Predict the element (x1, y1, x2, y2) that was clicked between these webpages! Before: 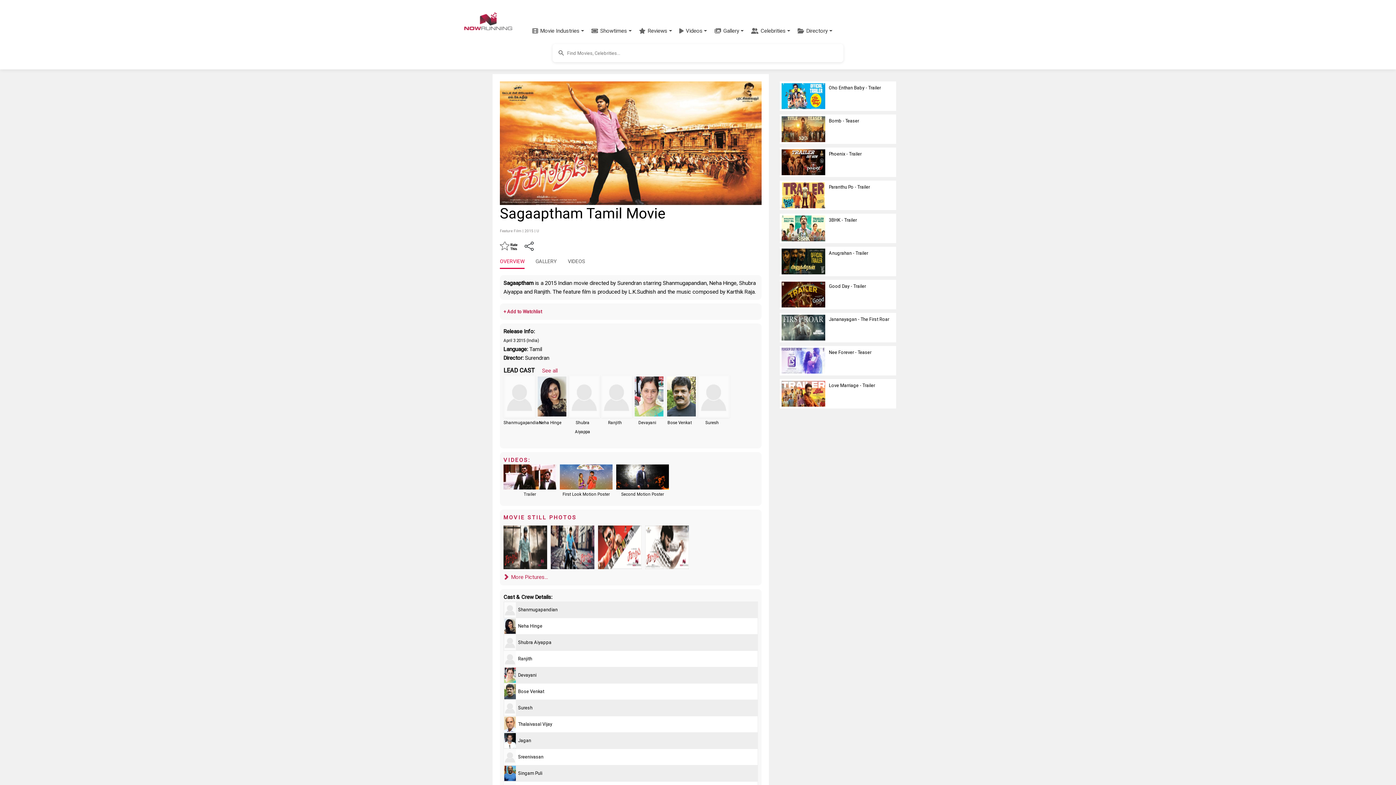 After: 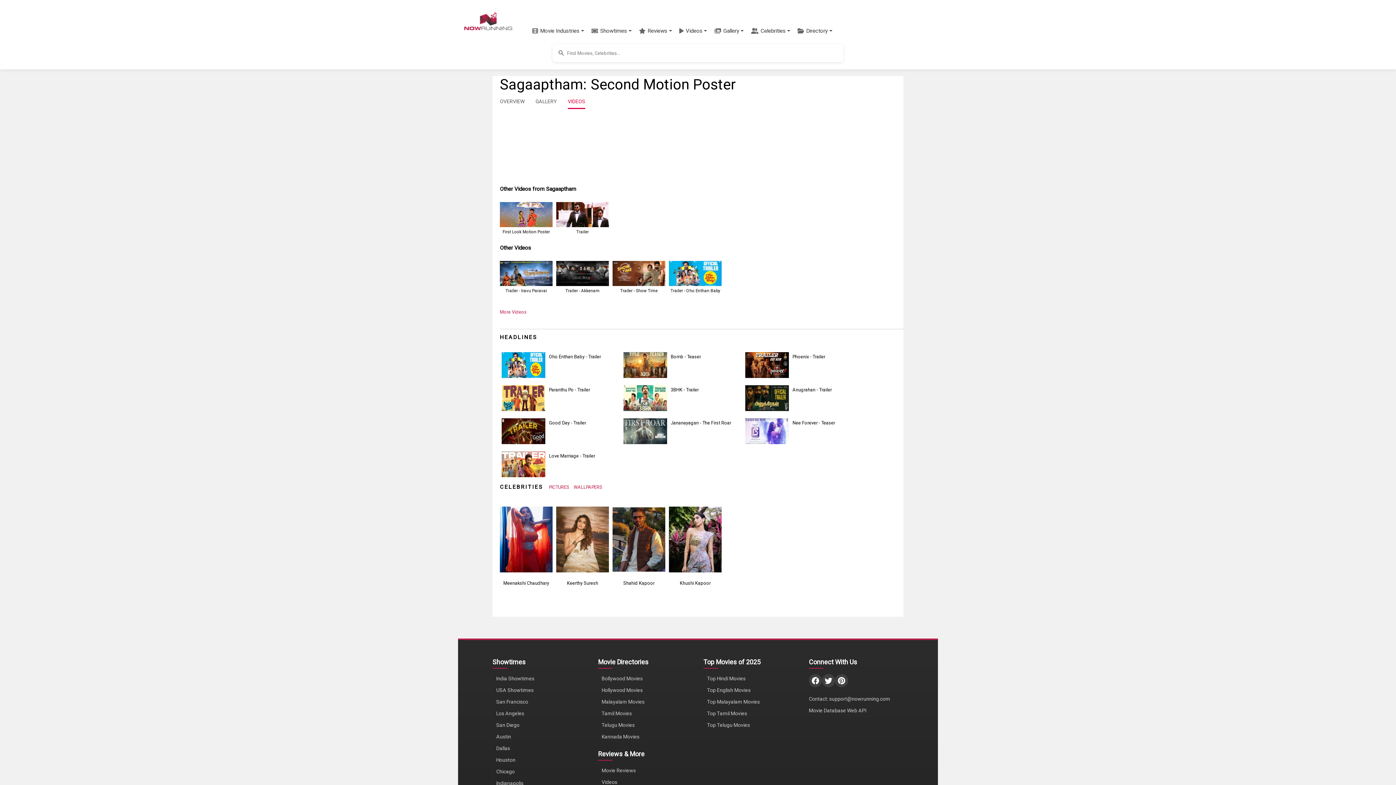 Action: bbox: (621, 491, 664, 497) label: Second Motion Poster